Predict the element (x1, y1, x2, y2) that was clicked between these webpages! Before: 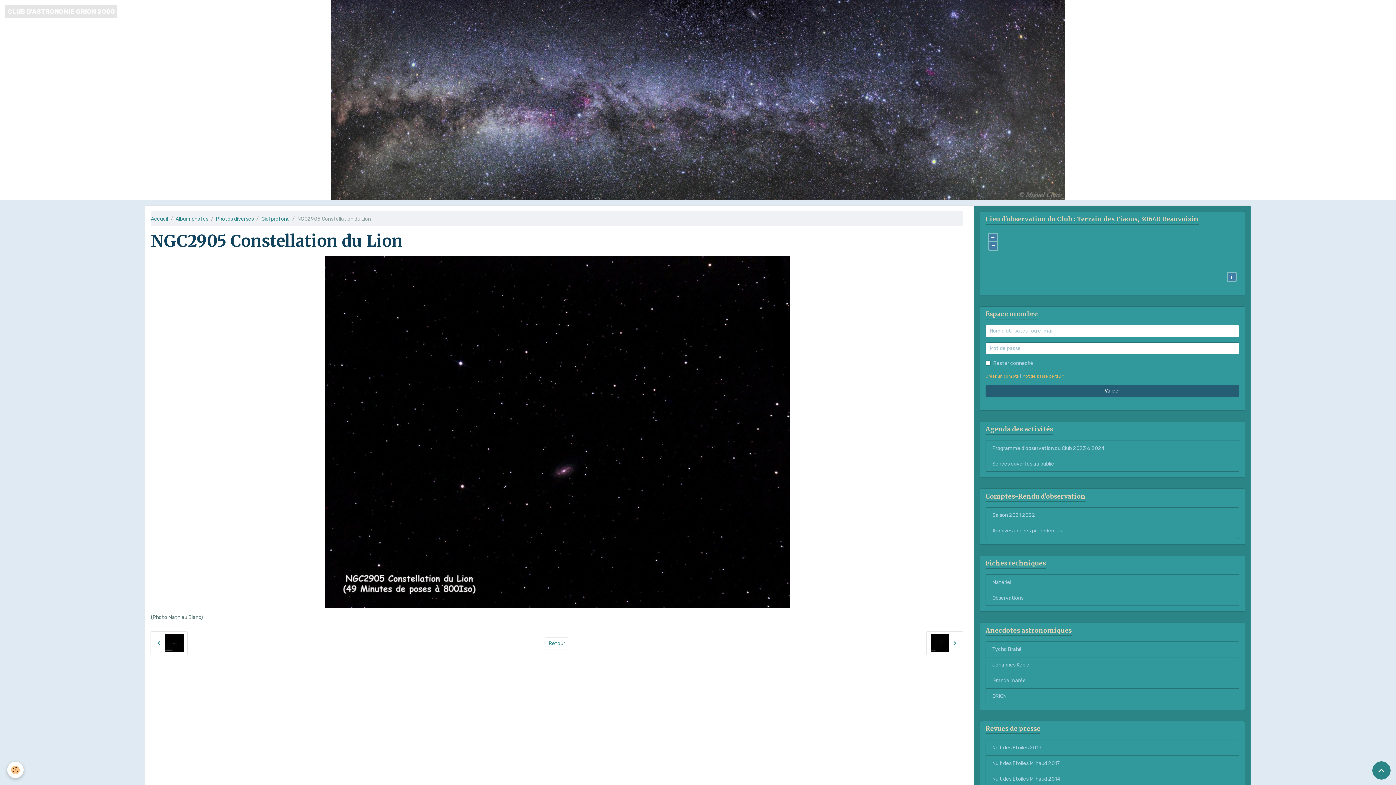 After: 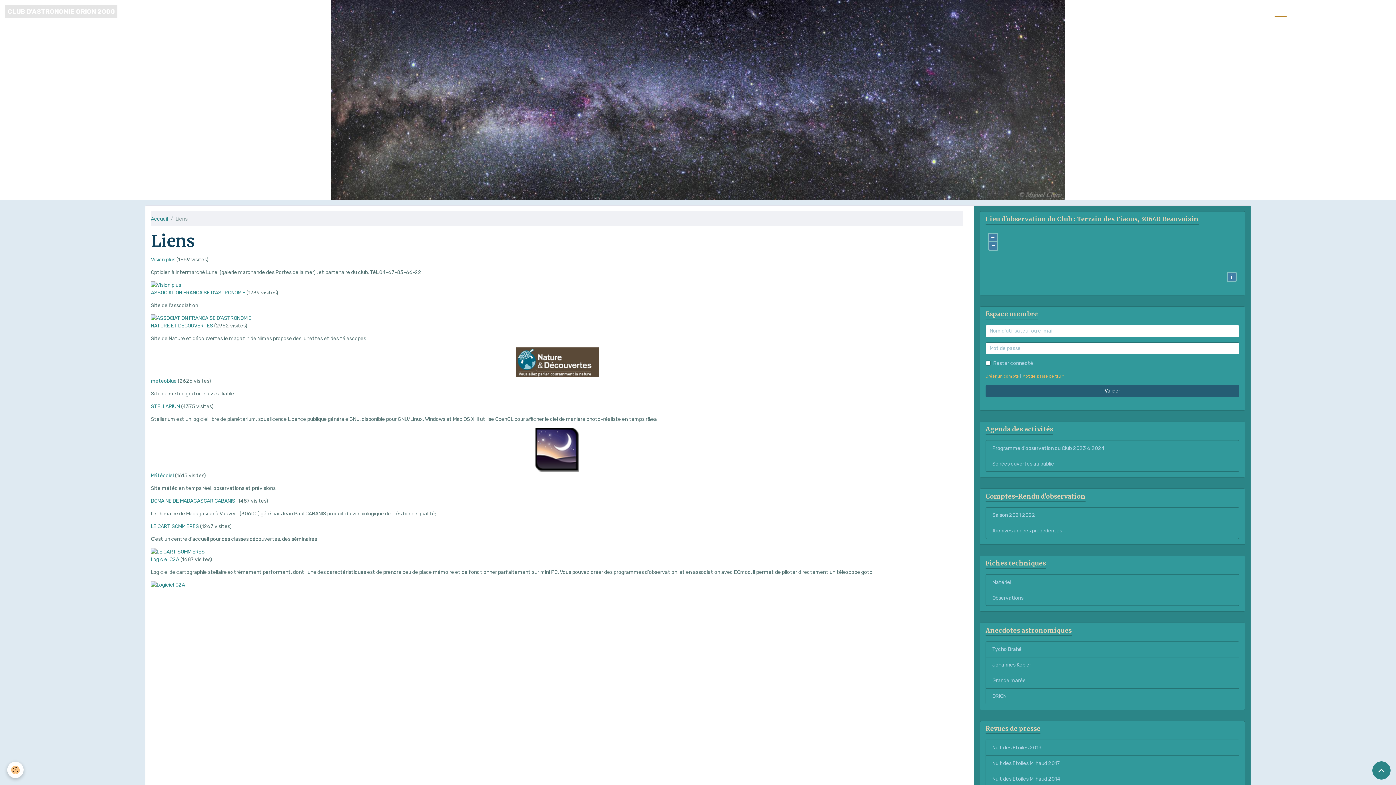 Action: bbox: (1272, 5, 1289, 17) label: Liens